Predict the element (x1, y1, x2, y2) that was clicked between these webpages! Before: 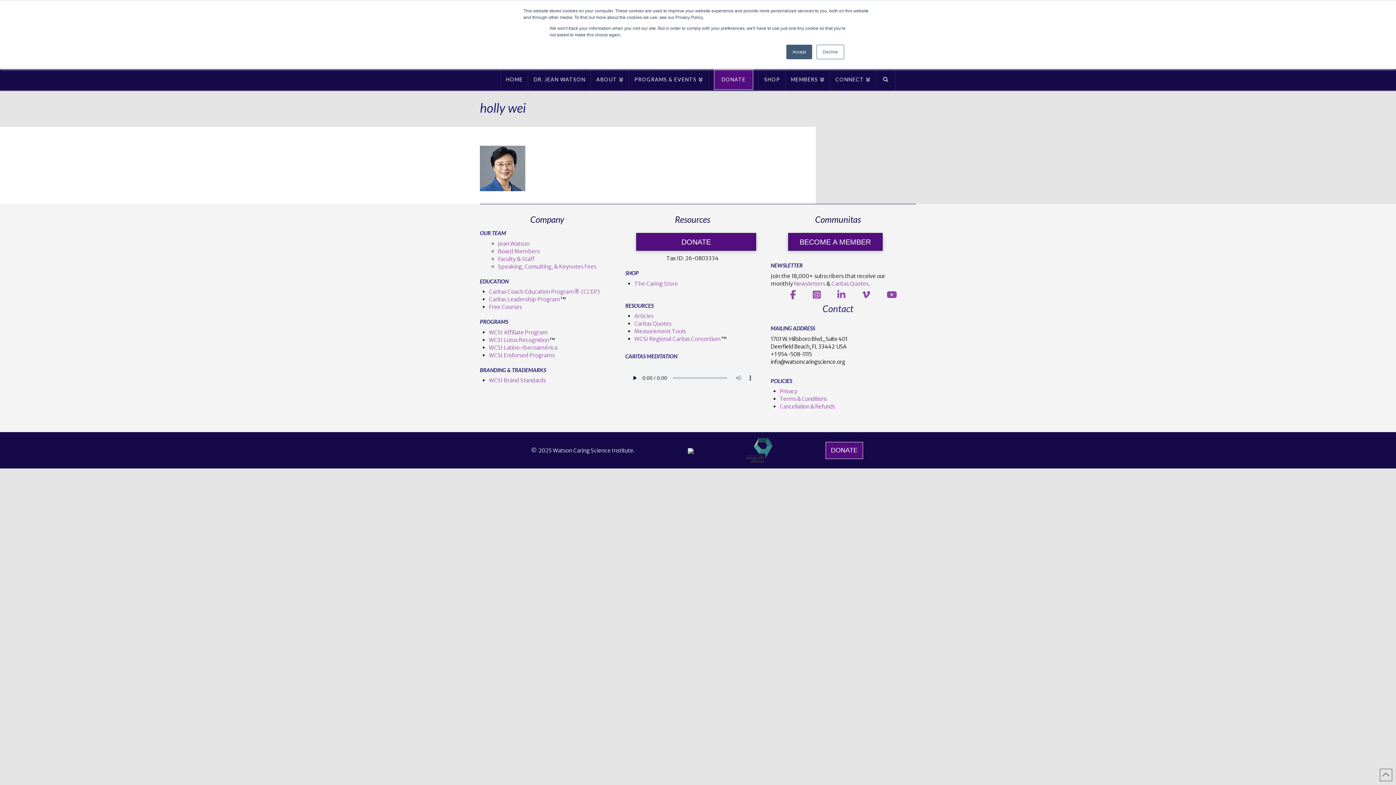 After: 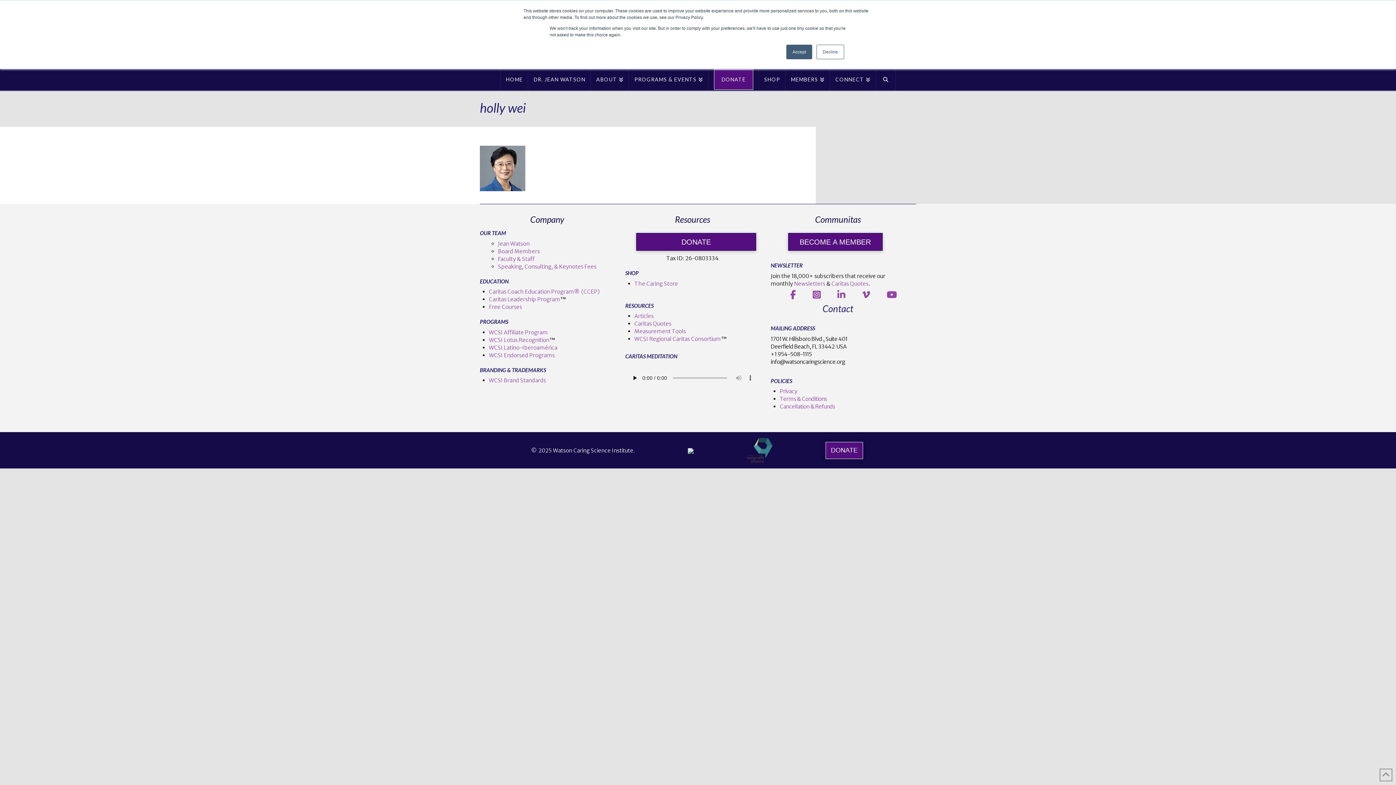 Action: bbox: (688, 447, 693, 454)